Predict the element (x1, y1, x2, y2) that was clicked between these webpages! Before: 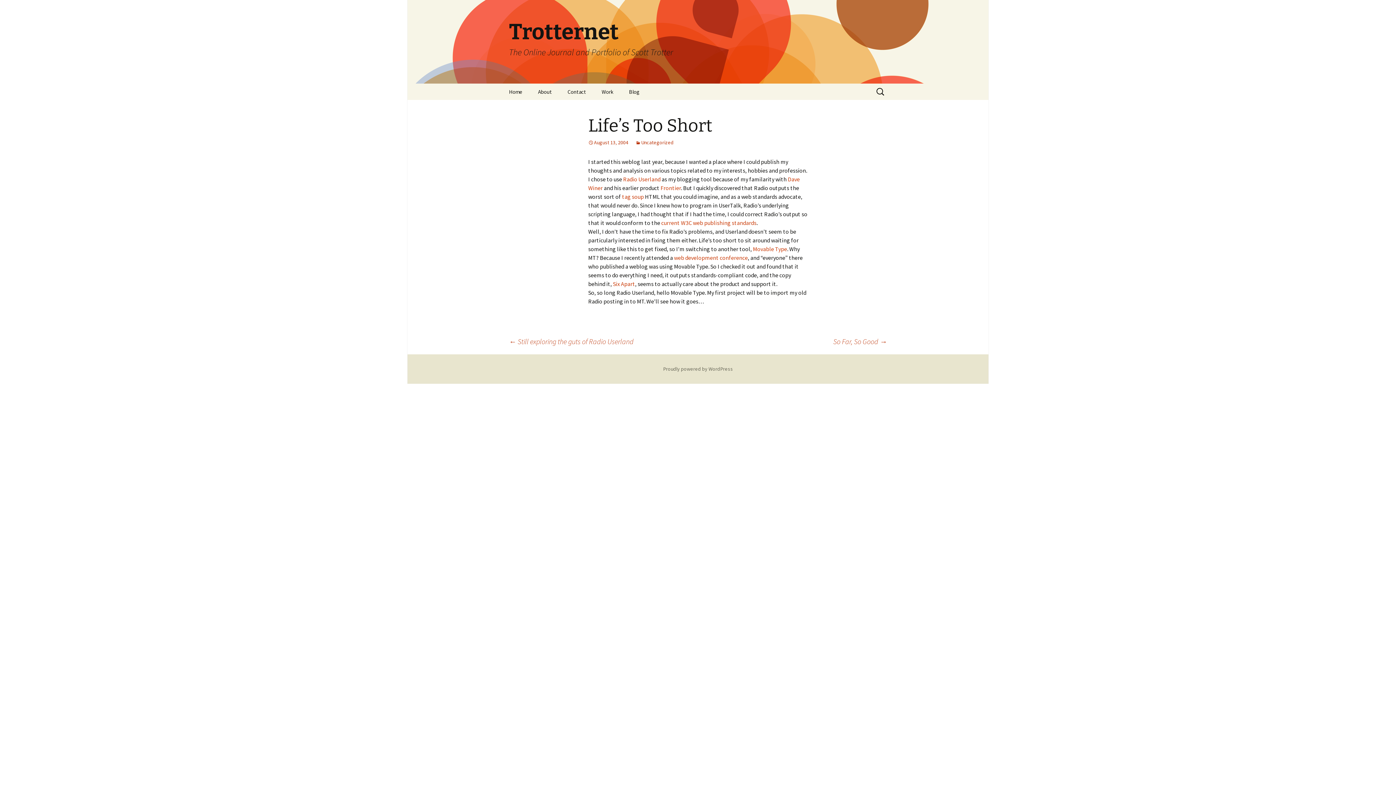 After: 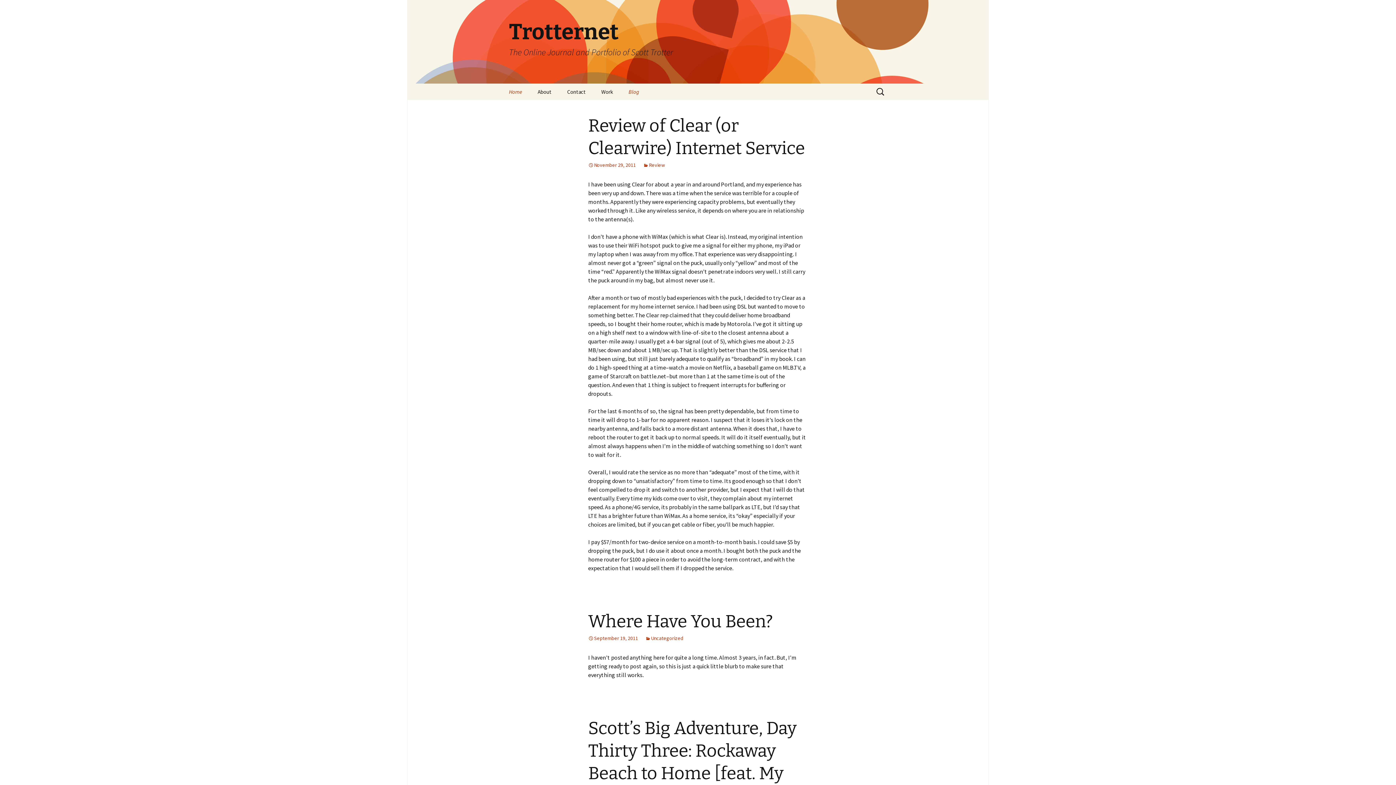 Action: bbox: (501, 0, 894, 83) label: Trotternet
The Online Journal and Portfolio of Scott Trotter